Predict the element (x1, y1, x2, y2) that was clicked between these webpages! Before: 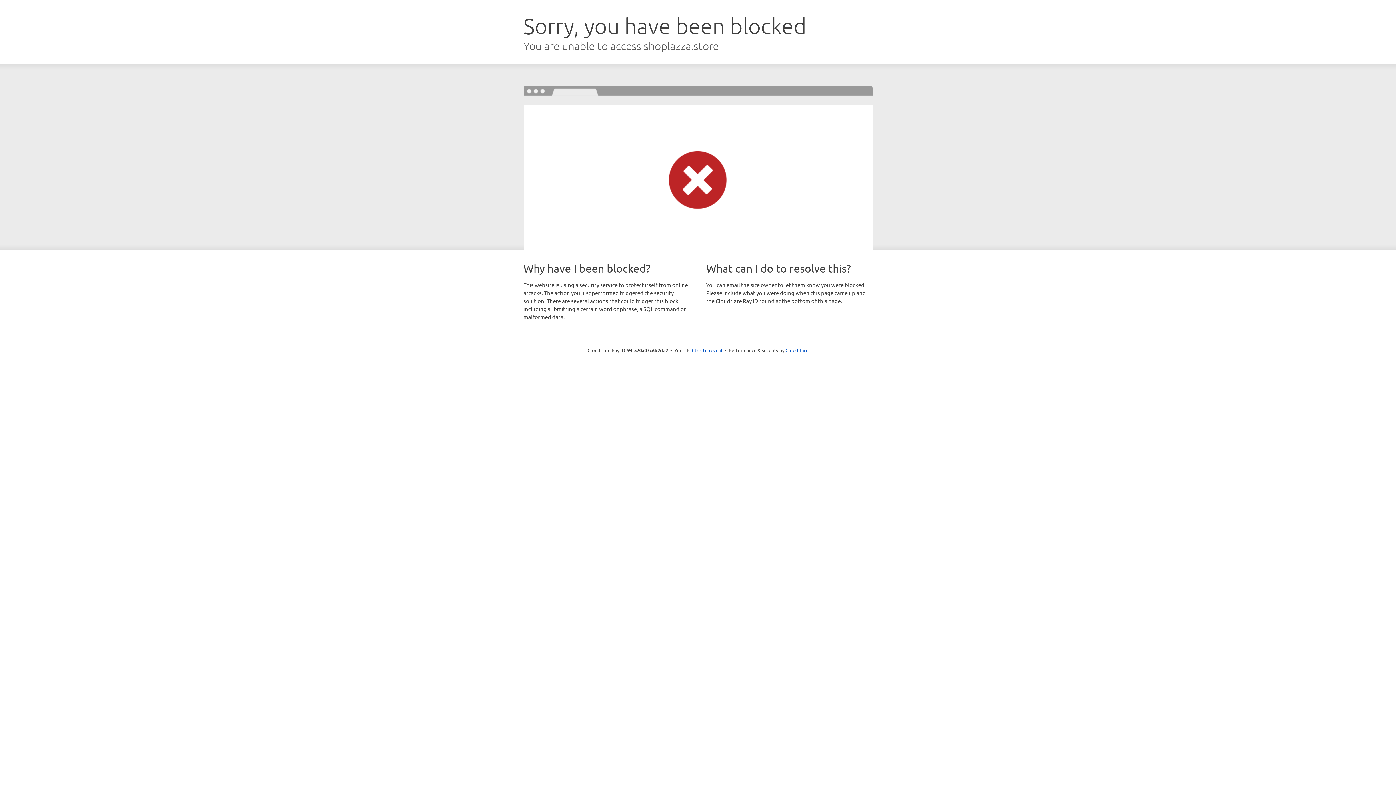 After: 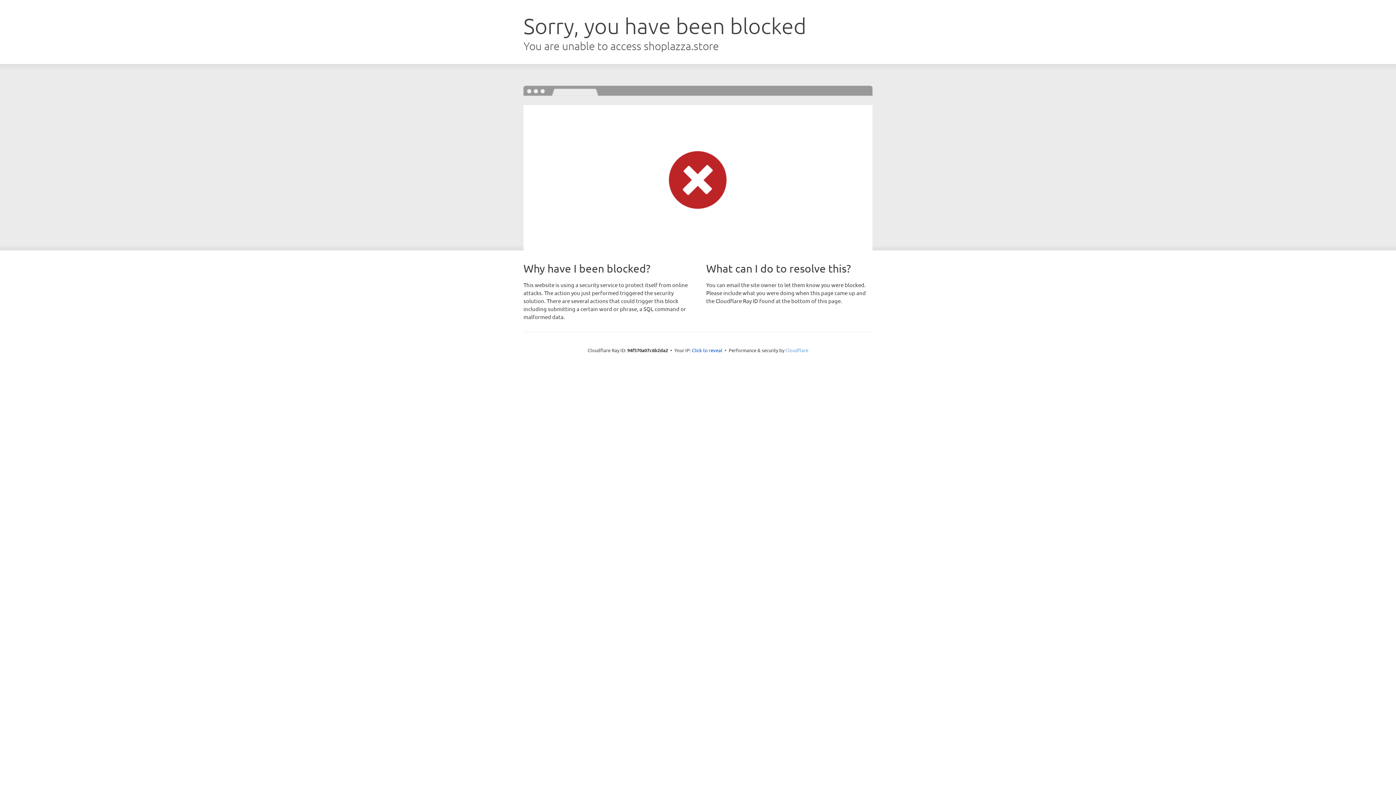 Action: bbox: (785, 347, 808, 353) label: Cloudflare